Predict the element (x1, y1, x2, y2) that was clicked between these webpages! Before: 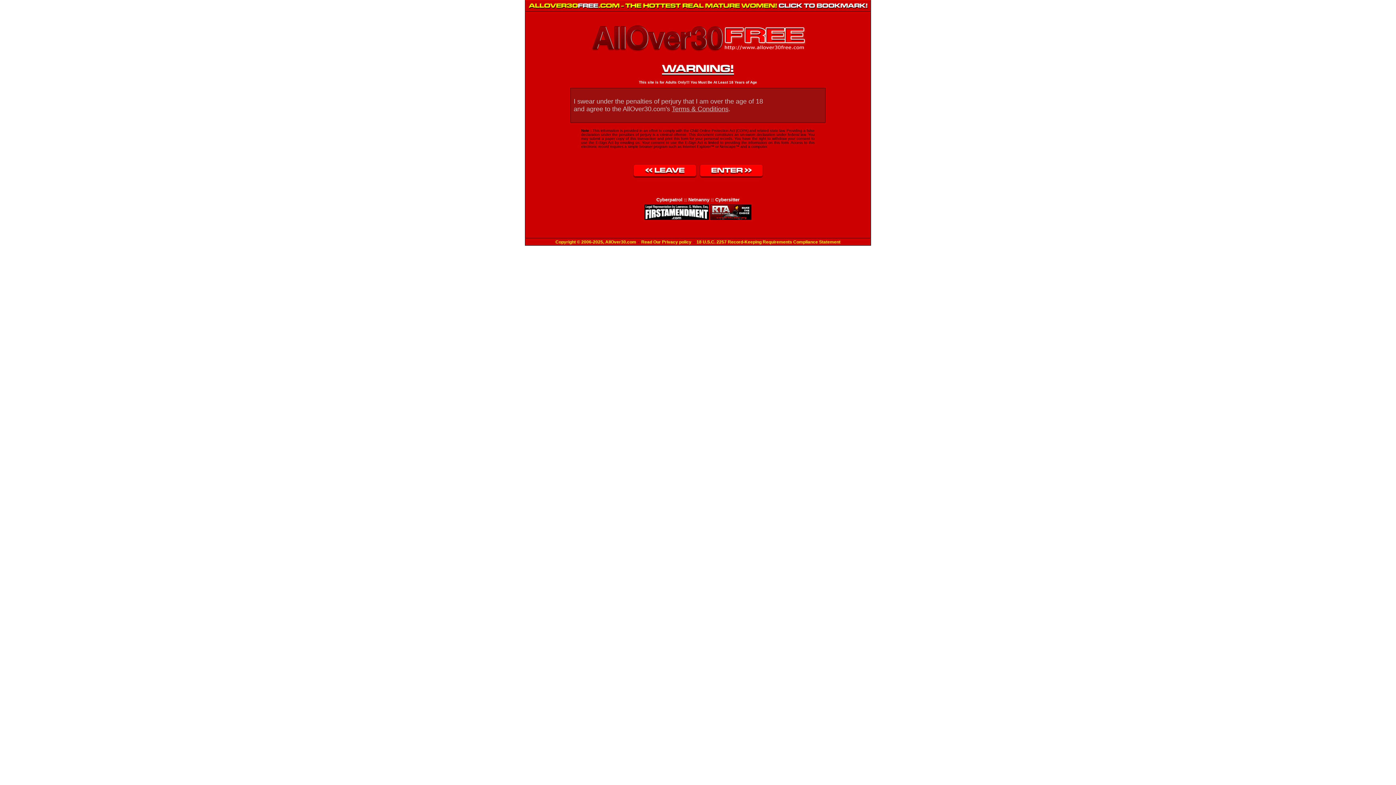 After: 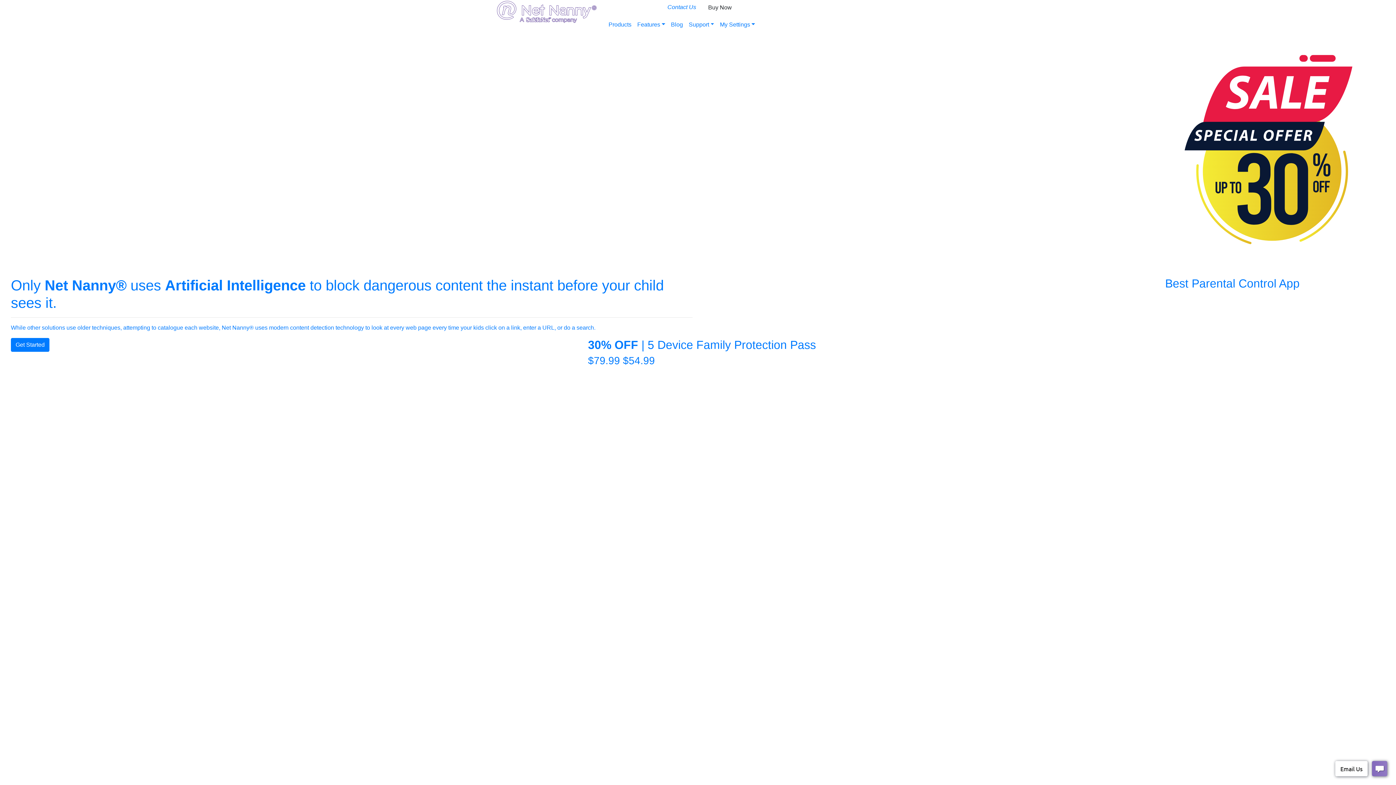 Action: label: Netnanny bbox: (688, 197, 709, 202)